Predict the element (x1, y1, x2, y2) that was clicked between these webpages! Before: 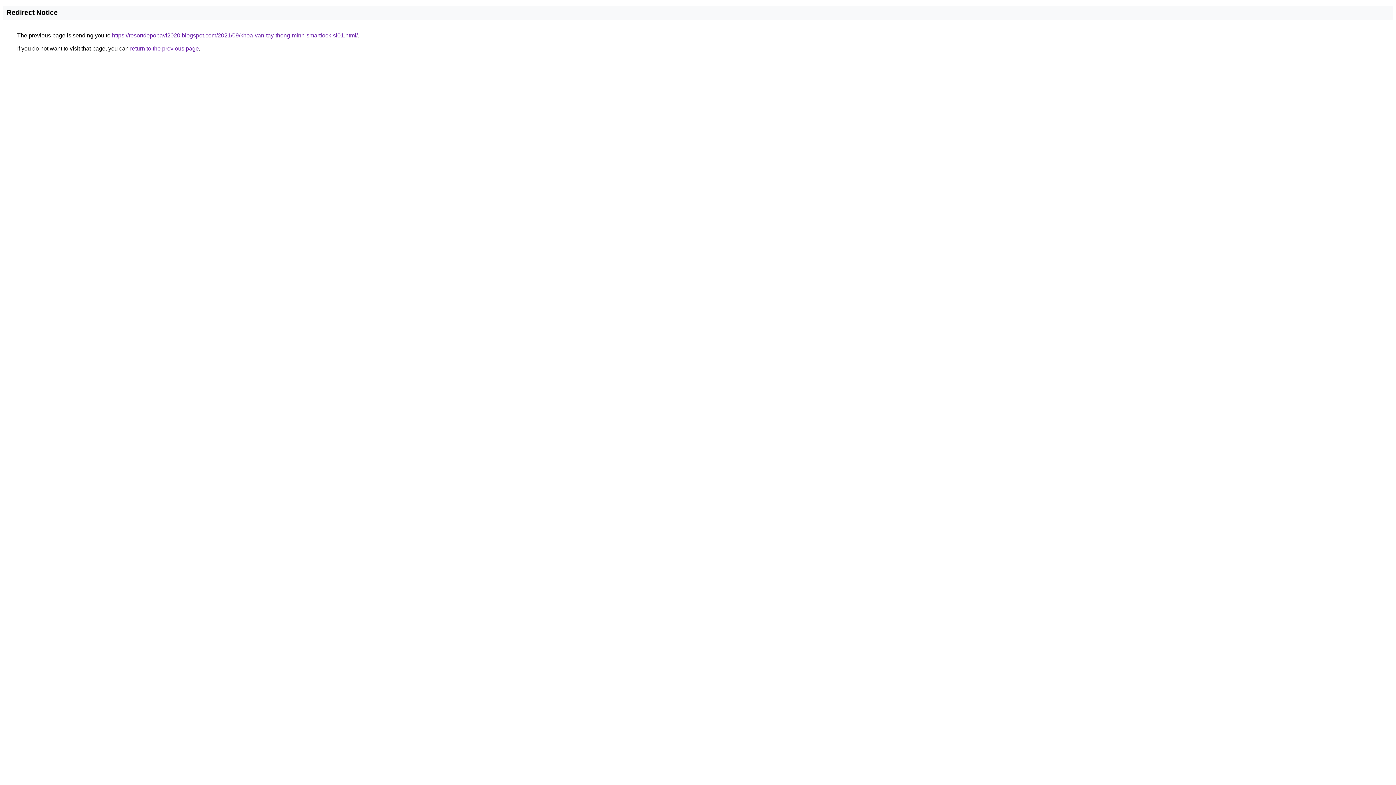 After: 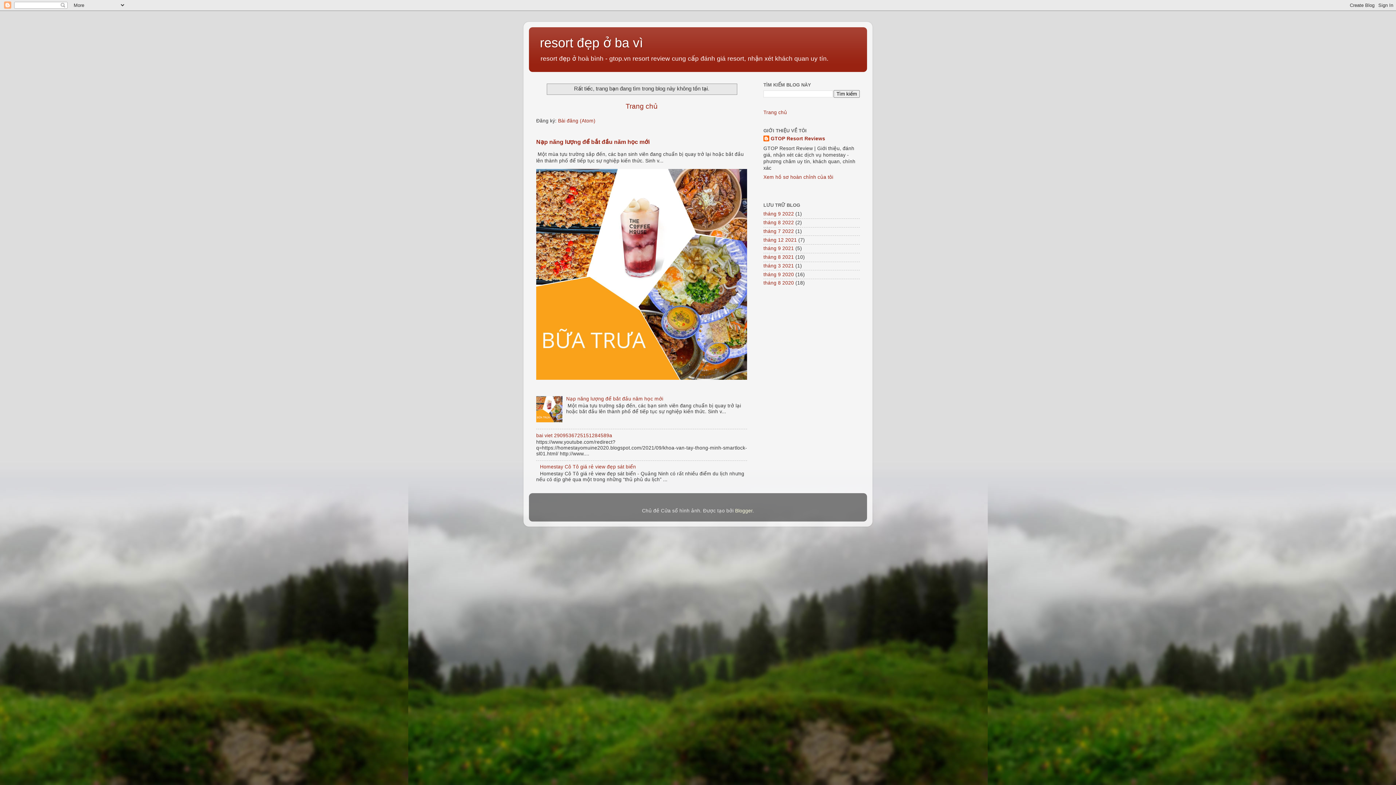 Action: bbox: (112, 32, 357, 38) label: https://resortdepobavi2020.blogspot.com/2021/09/khoa-van-tay-thong-minh-smartlock-sl01.html/